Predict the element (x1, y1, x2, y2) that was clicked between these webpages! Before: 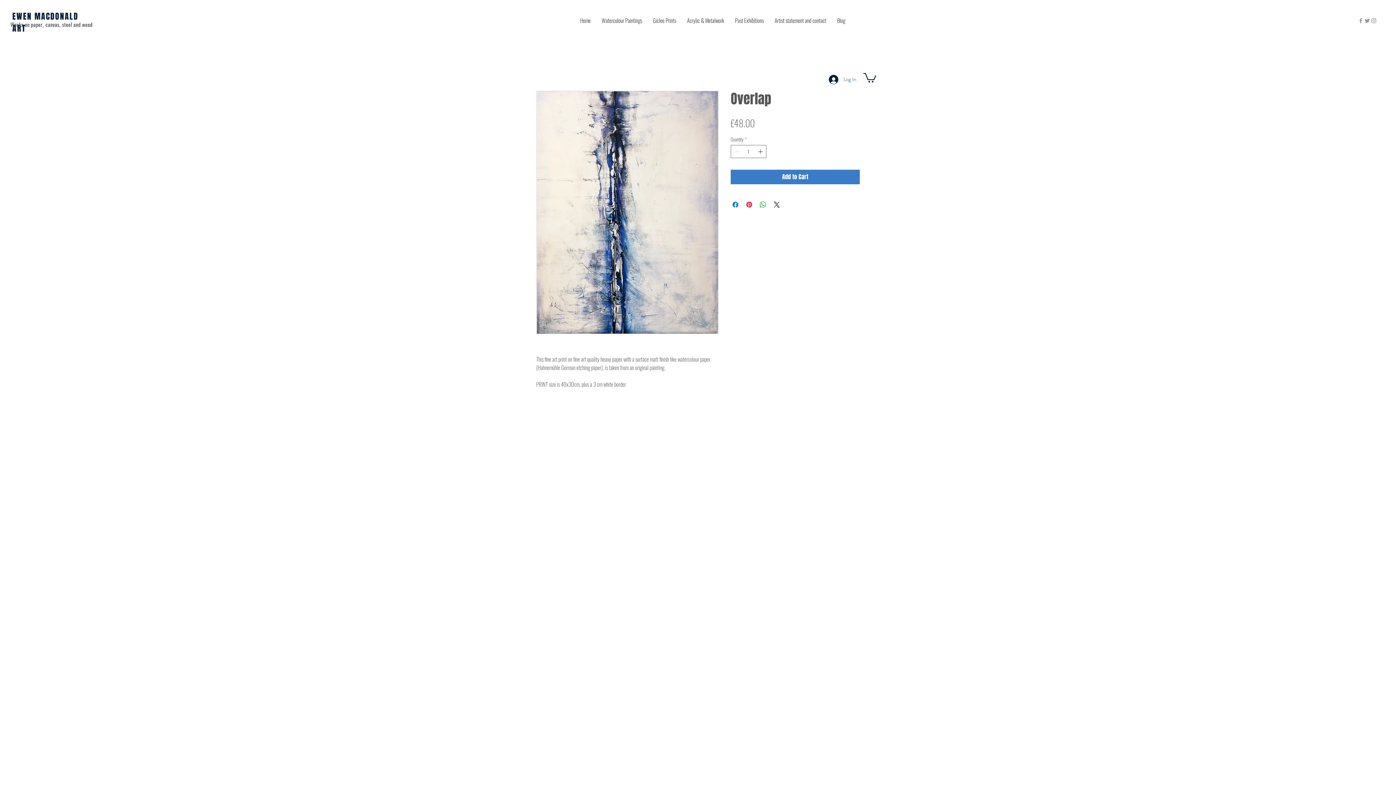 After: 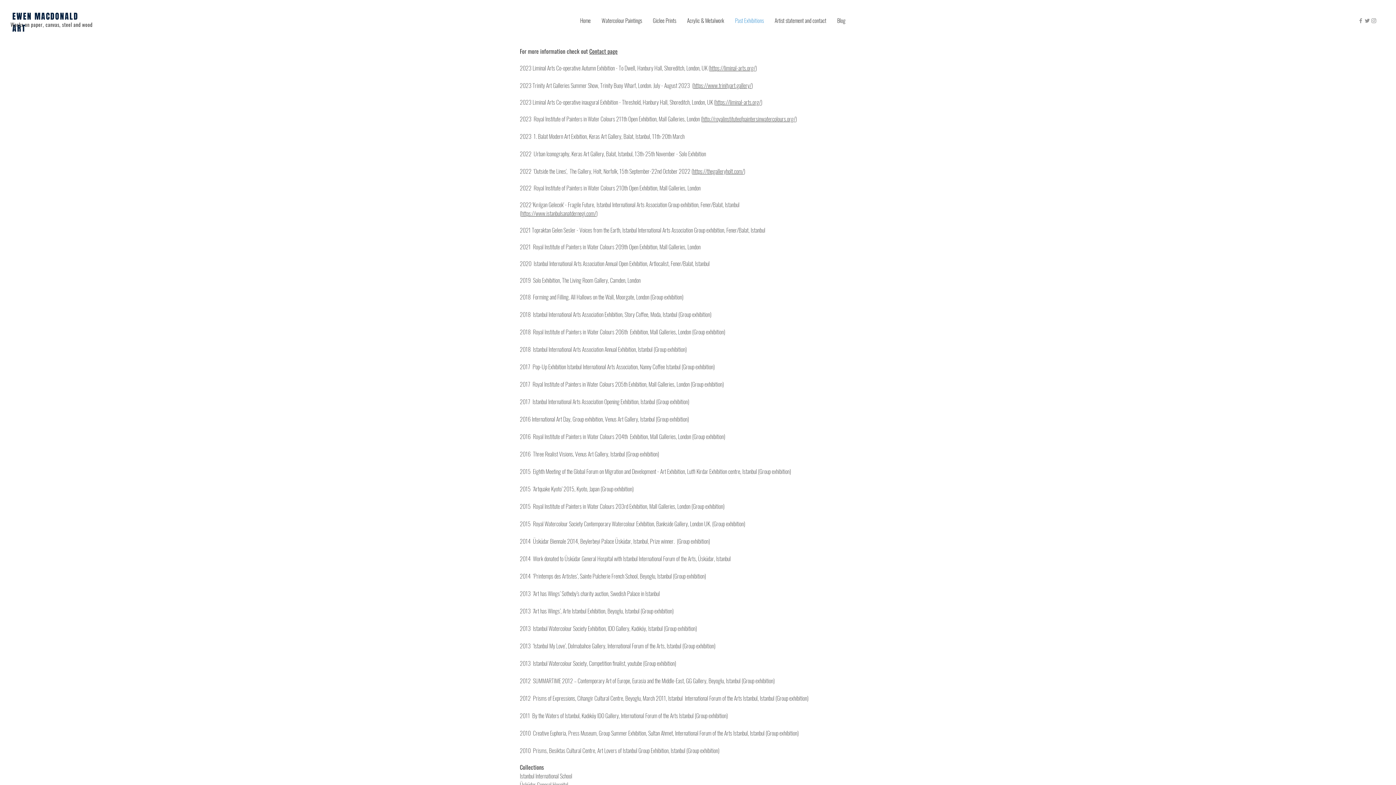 Action: bbox: (729, 12, 769, 28) label: Past Exhibitions